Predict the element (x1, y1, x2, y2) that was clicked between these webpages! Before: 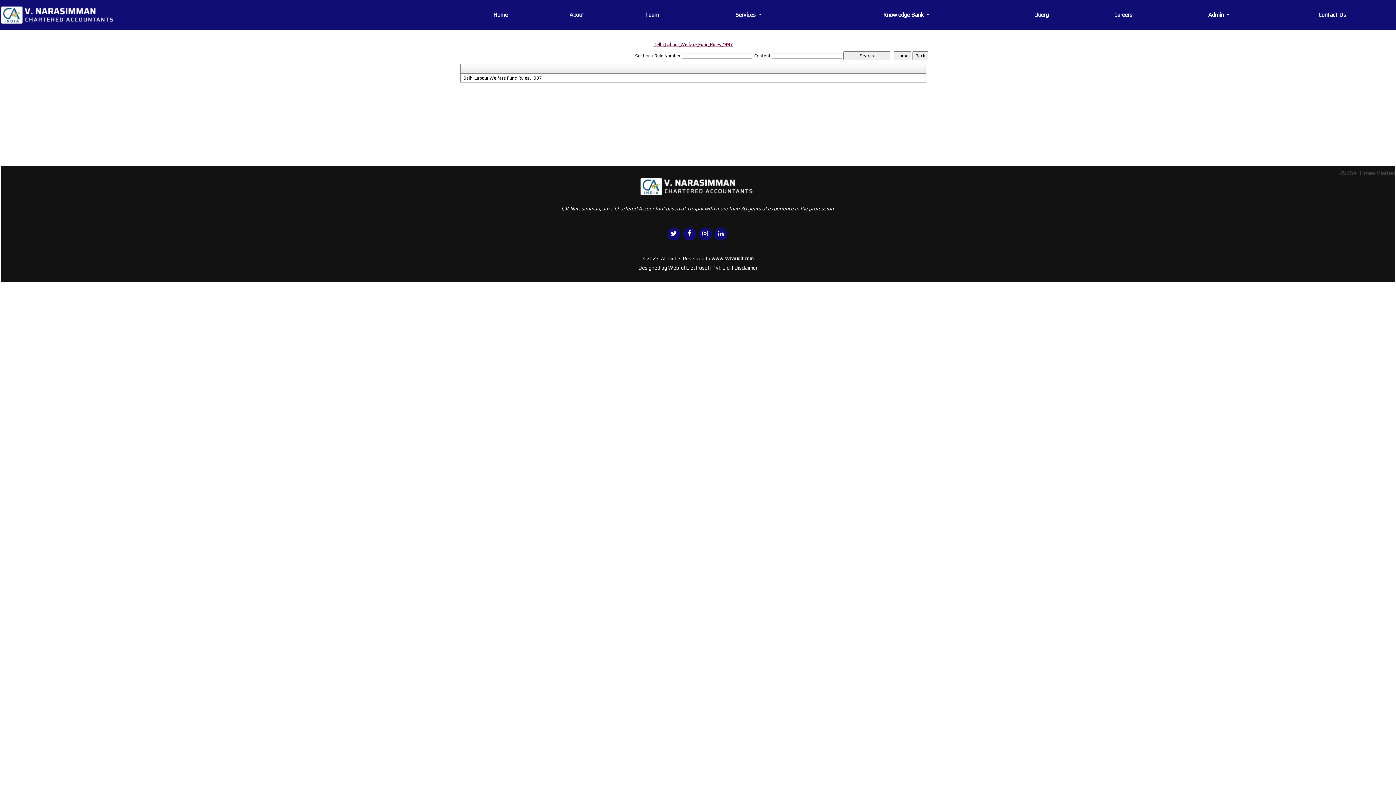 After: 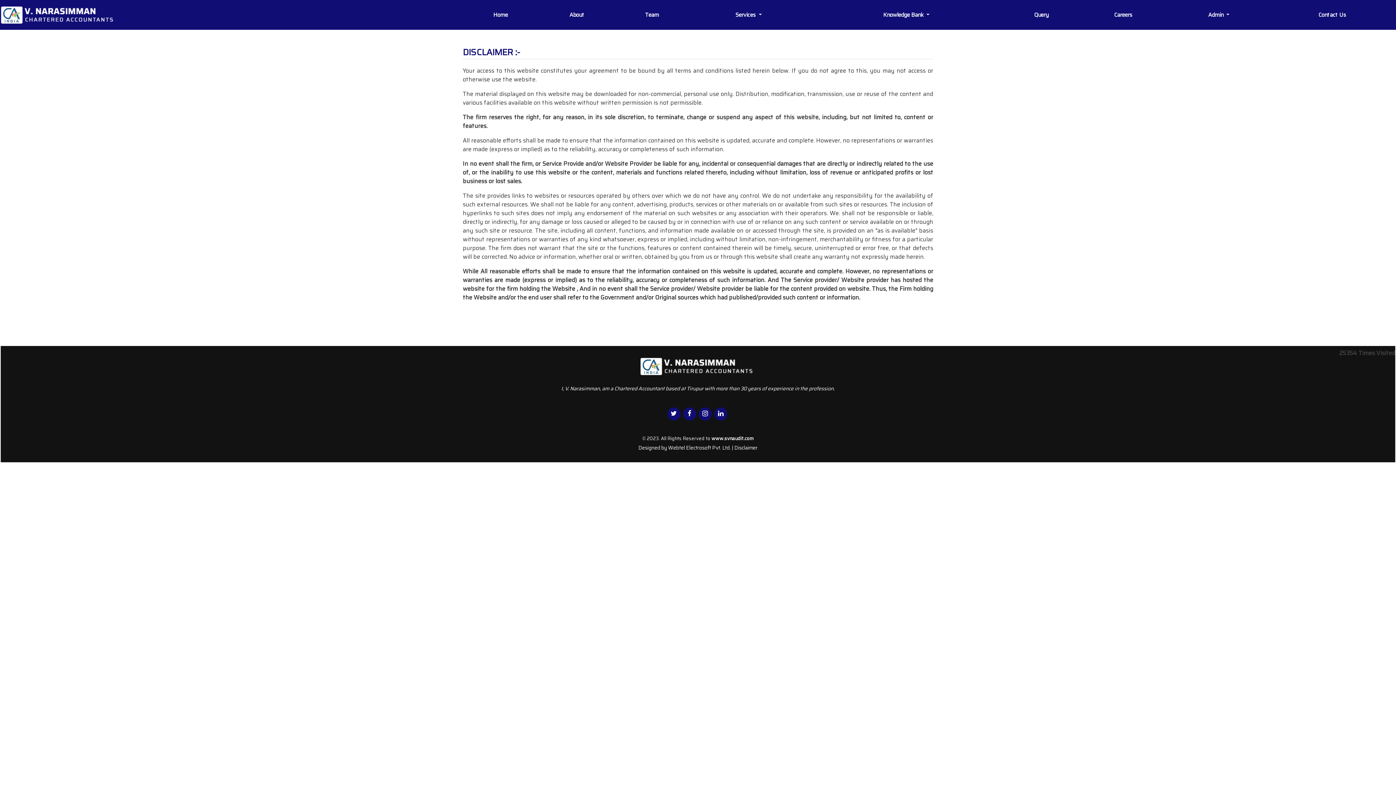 Action: bbox: (734, 264, 757, 272) label: Disclaimer